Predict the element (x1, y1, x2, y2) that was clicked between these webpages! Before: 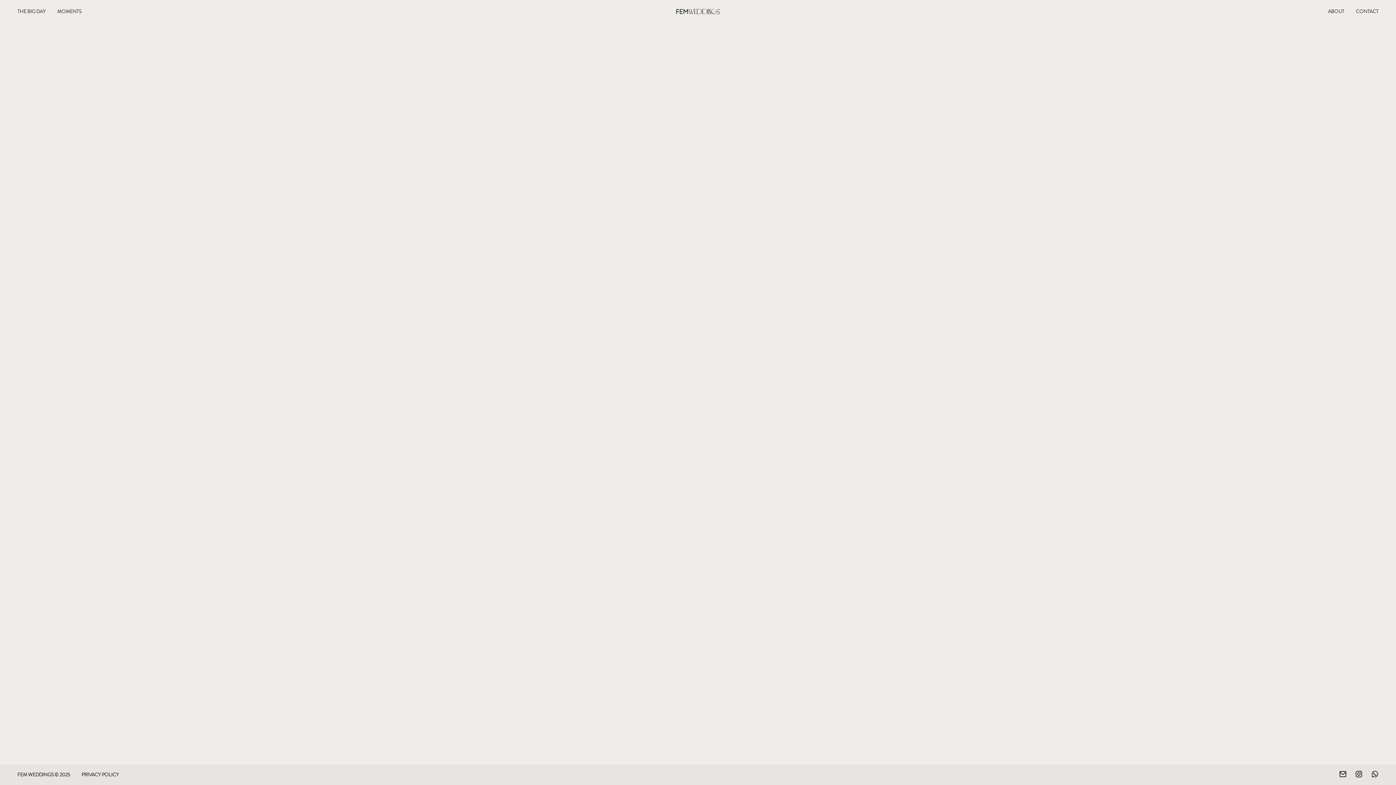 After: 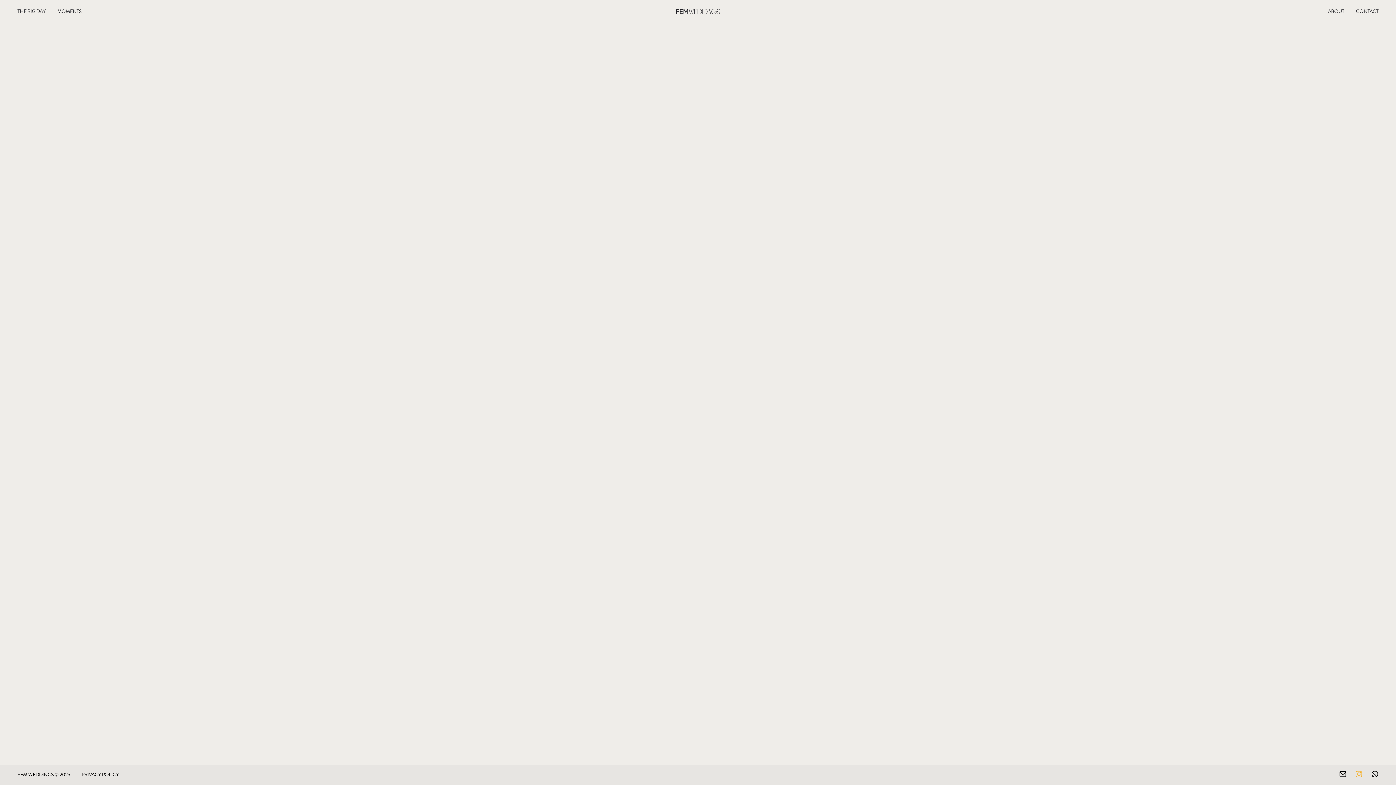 Action: bbox: (1355, 770, 1362, 778)